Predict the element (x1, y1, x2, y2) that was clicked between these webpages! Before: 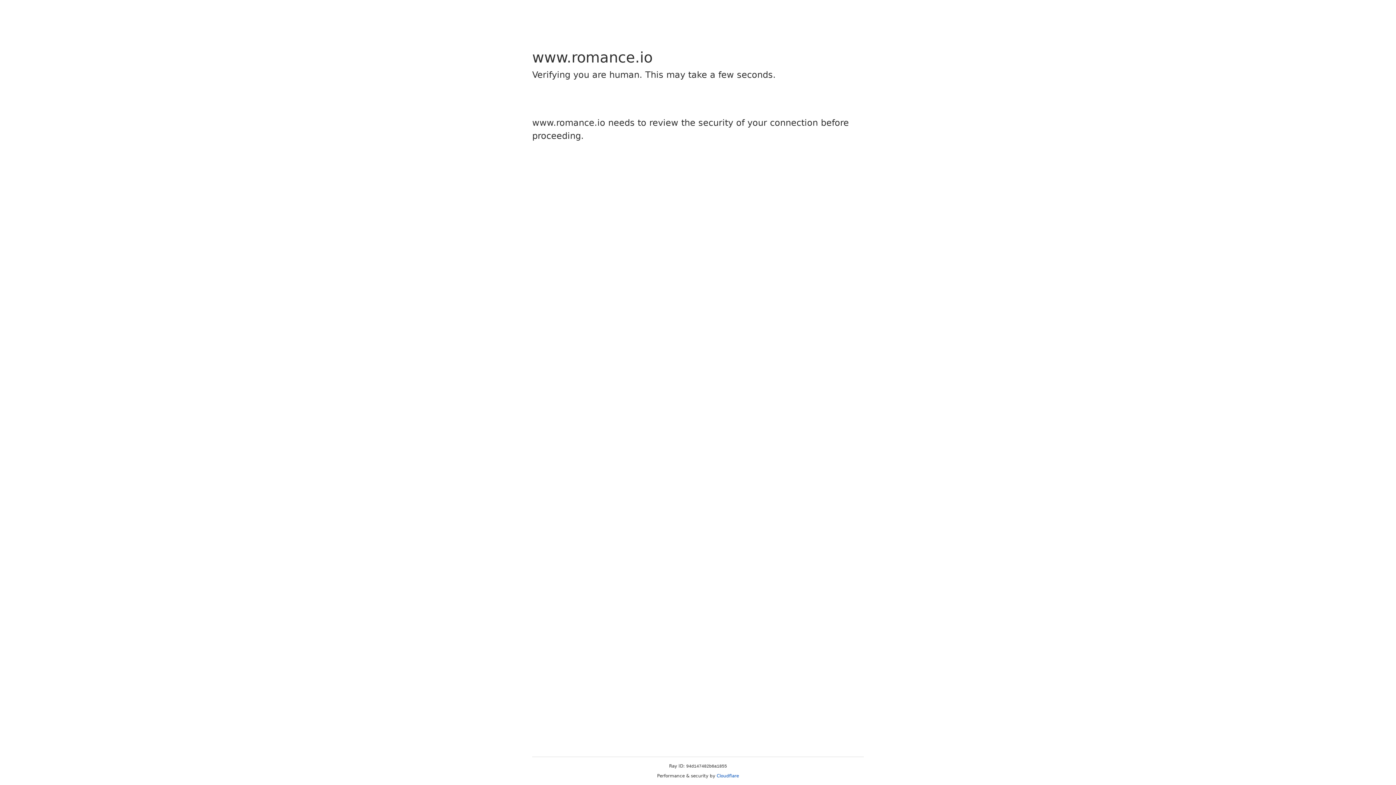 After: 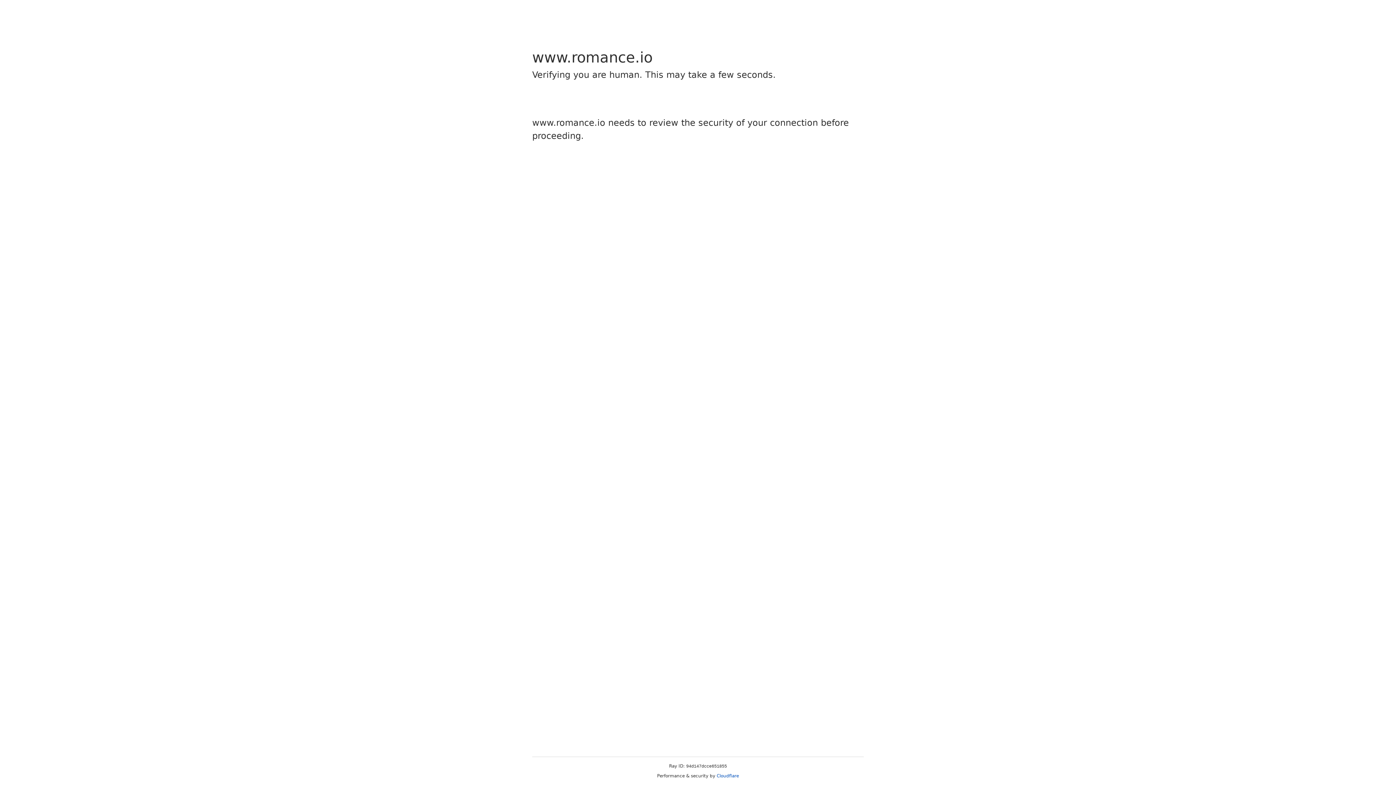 Action: bbox: (716, 773, 739, 778) label: Cloudflare